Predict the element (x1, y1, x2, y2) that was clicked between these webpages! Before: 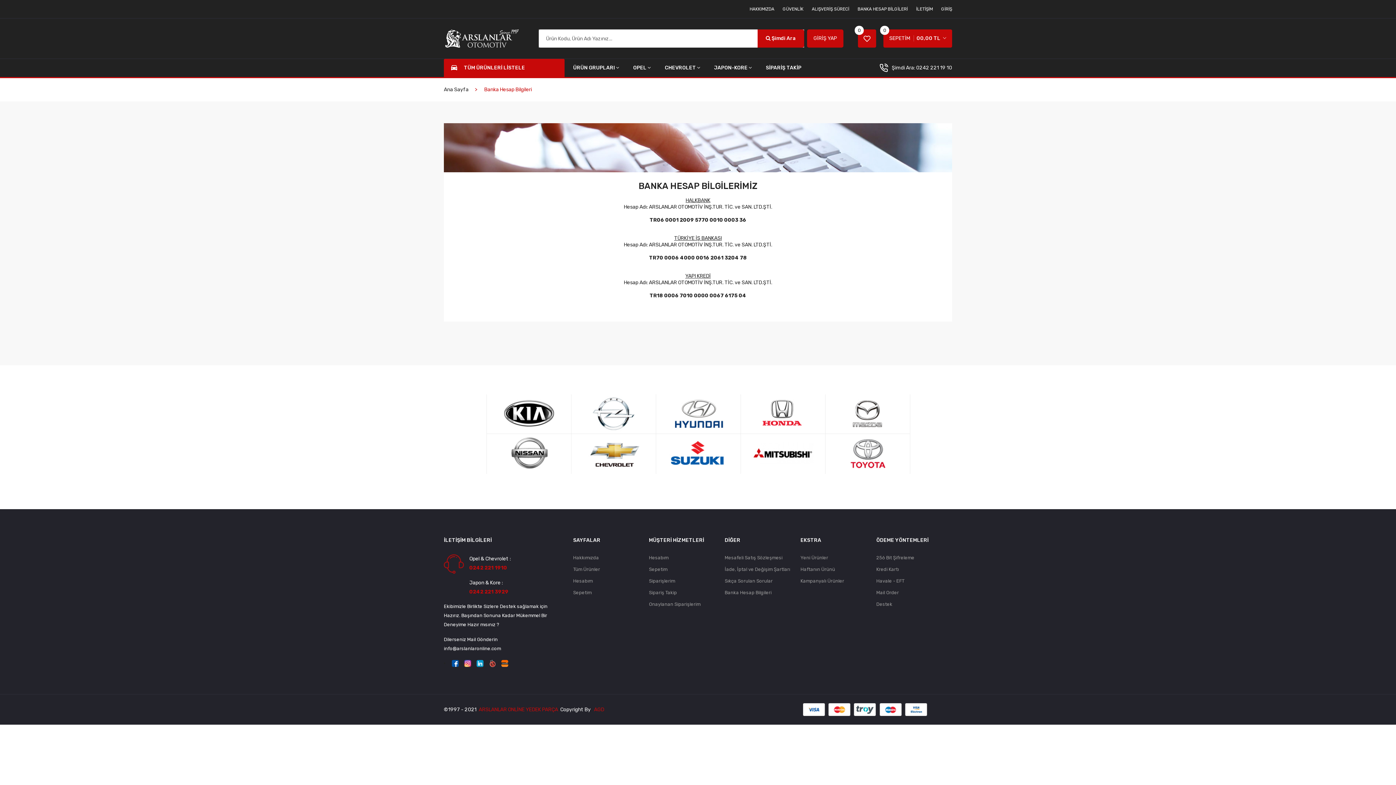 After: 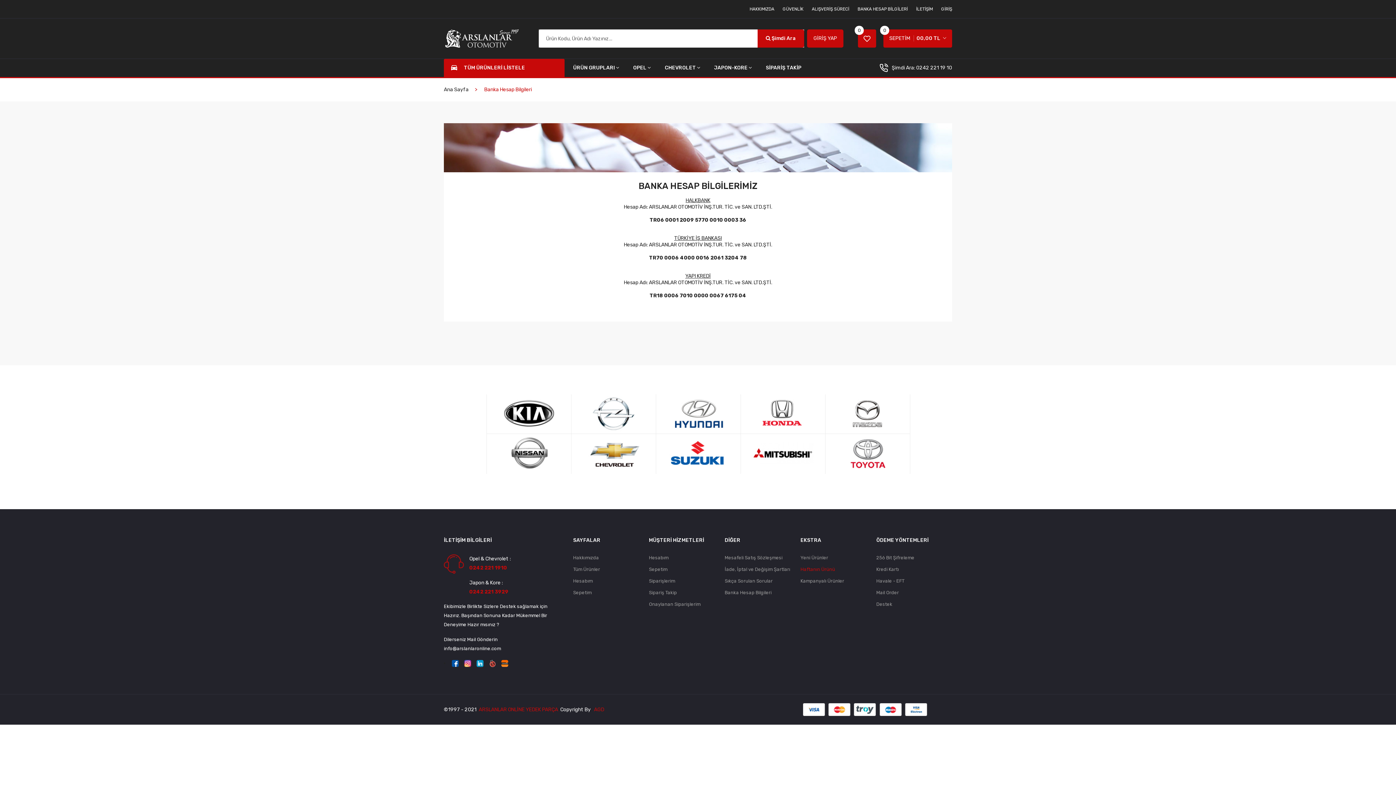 Action: label: Haftanın Ürünü bbox: (800, 566, 871, 573)